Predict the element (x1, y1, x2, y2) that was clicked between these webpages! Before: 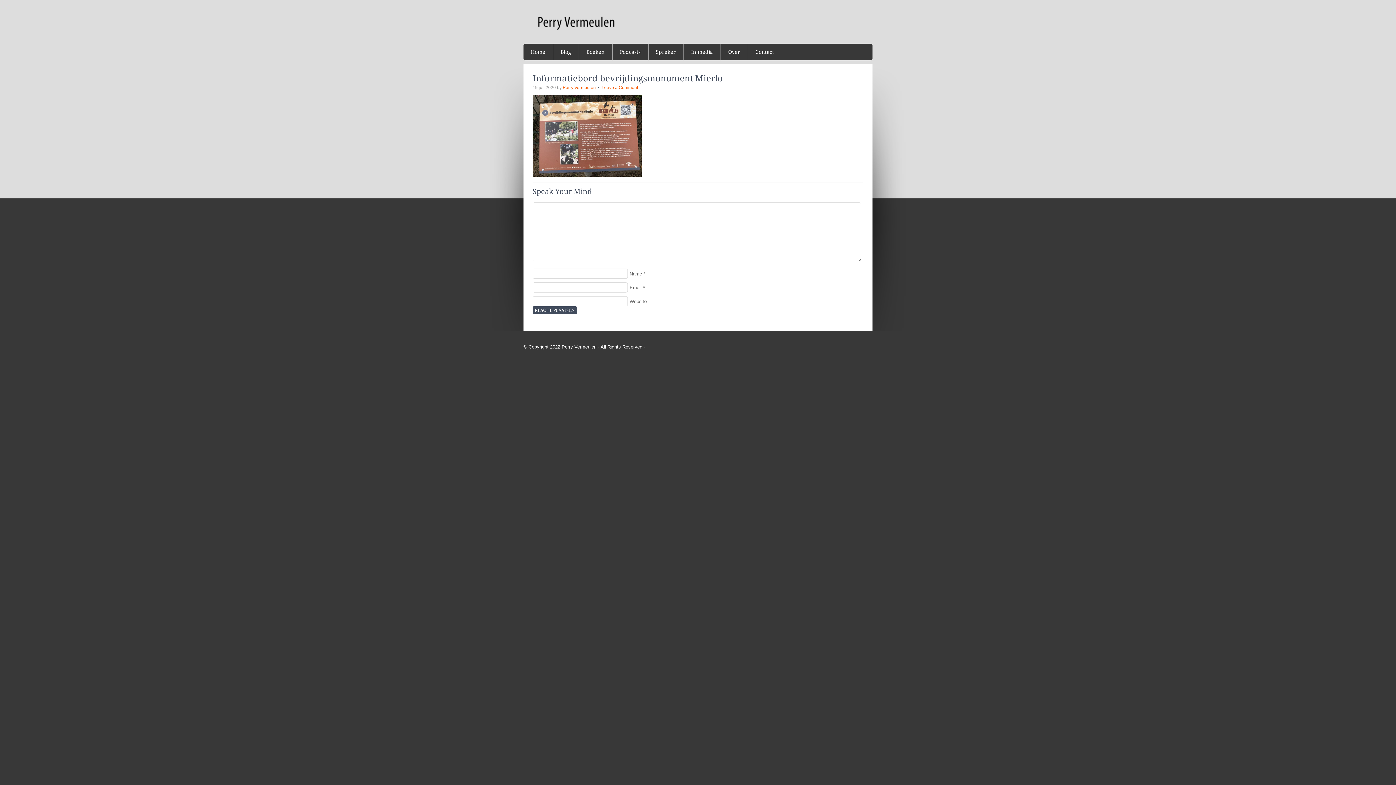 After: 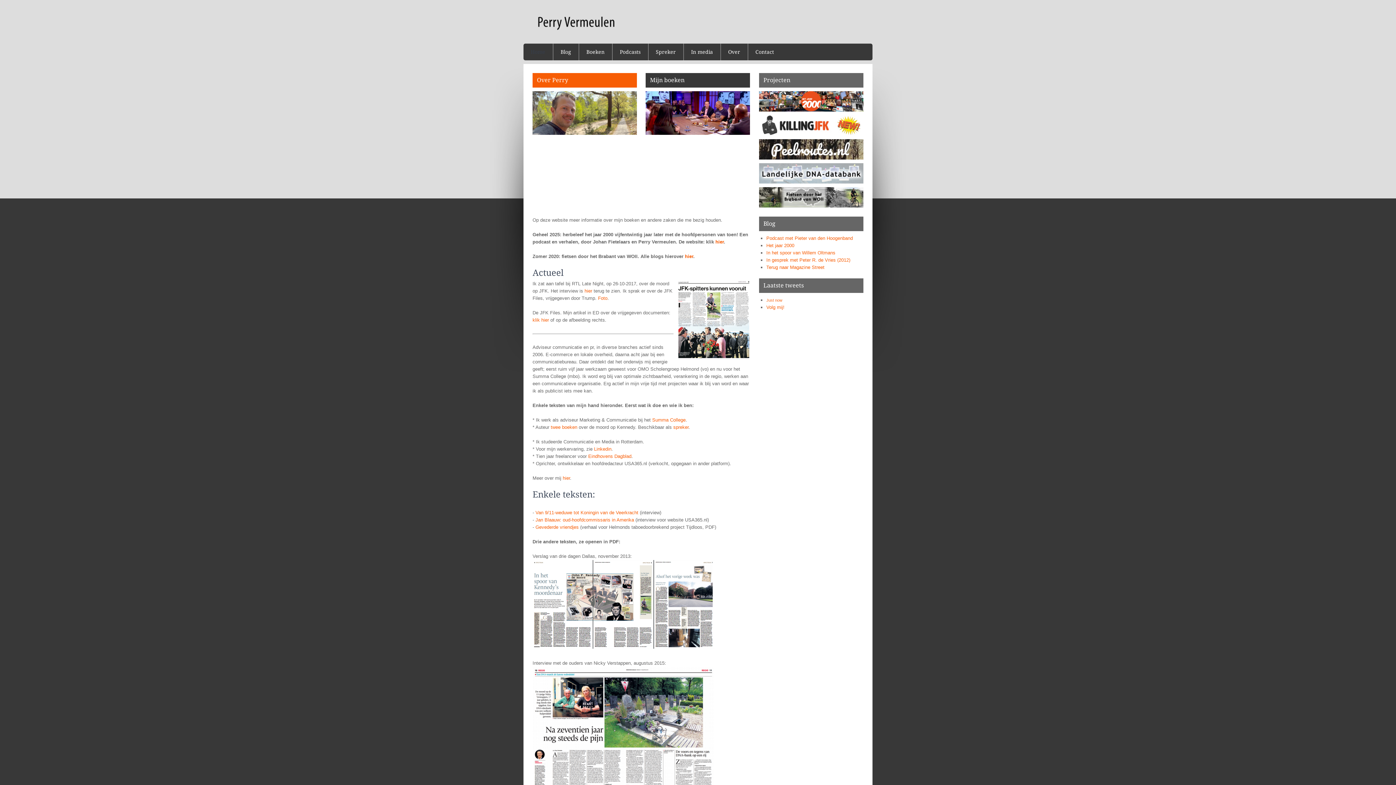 Action: bbox: (523, 43, 553, 60) label: Home